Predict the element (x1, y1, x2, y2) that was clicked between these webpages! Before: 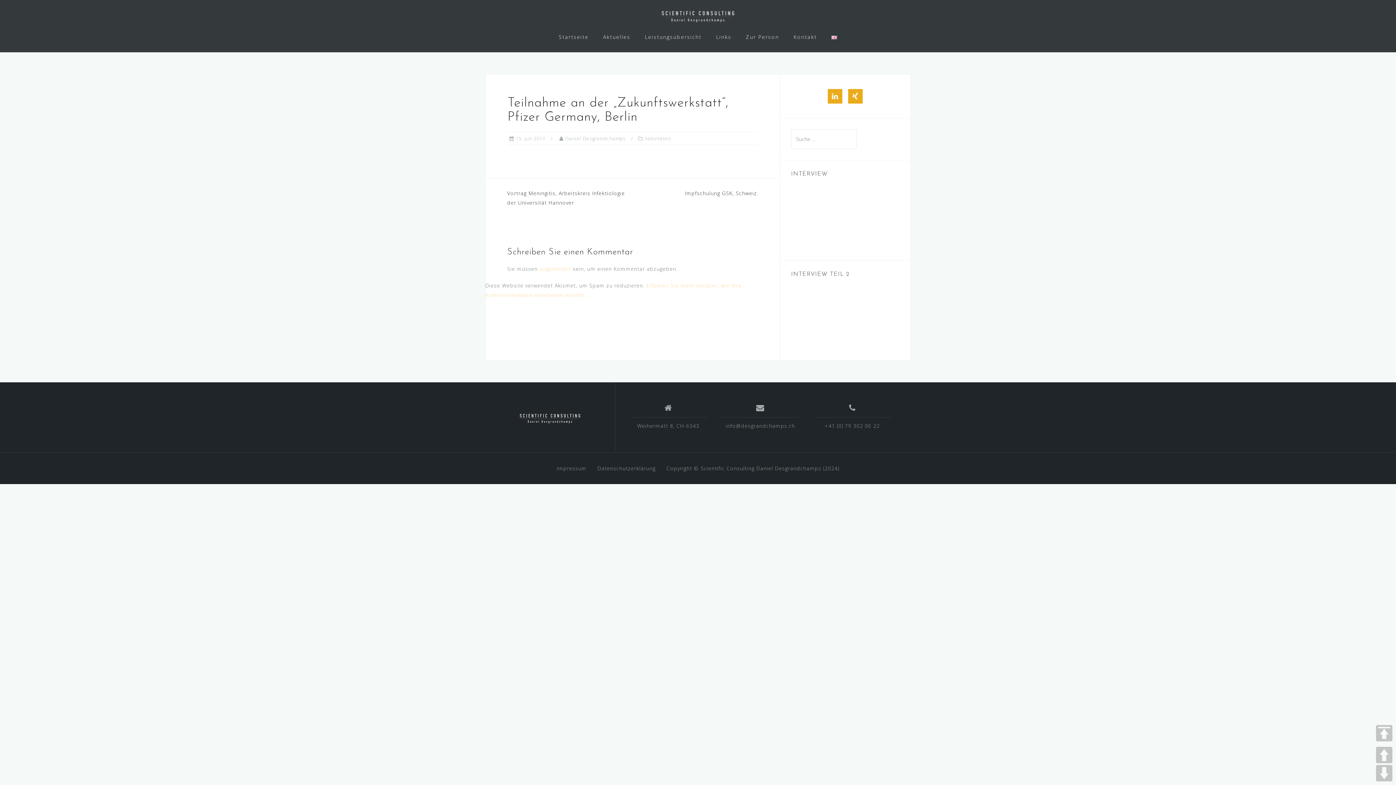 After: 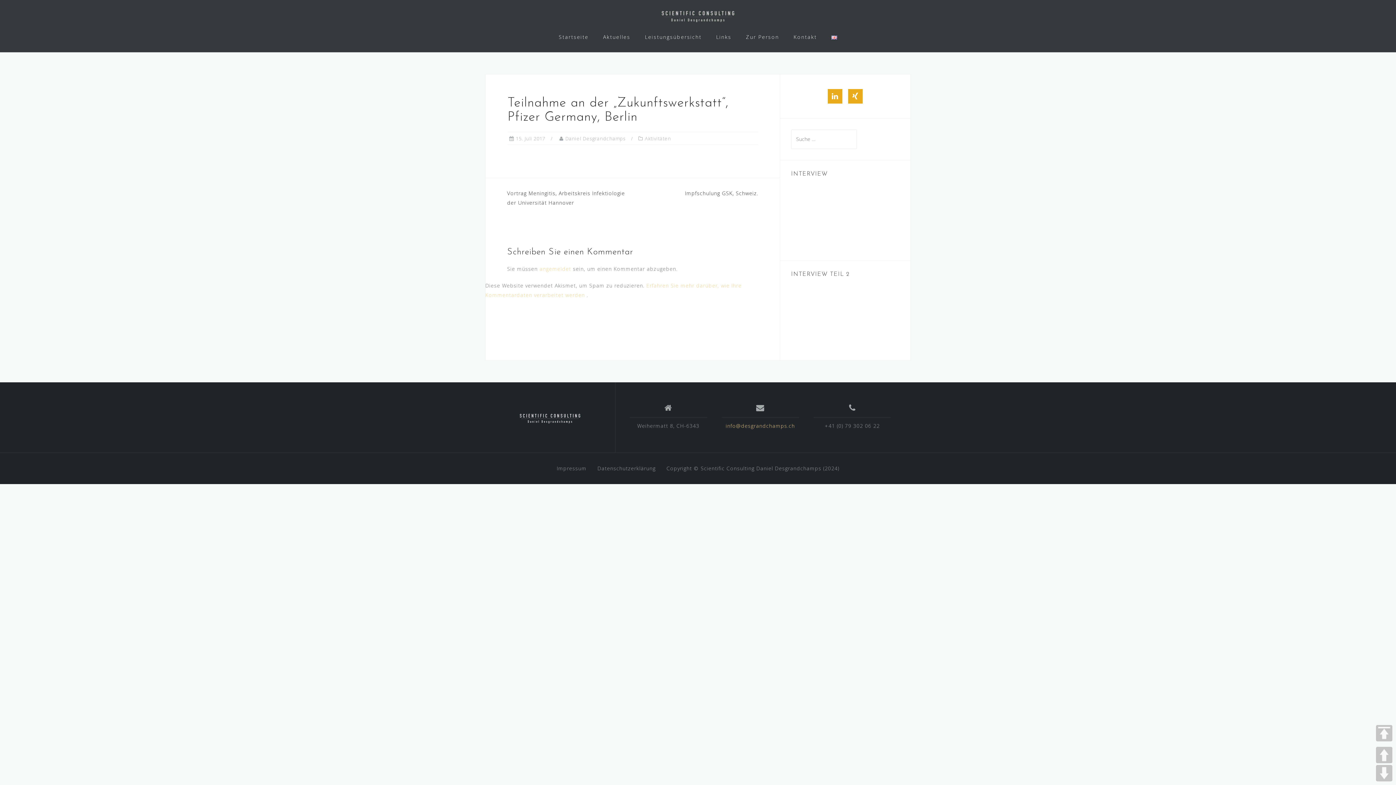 Action: bbox: (725, 422, 795, 429) label: info@desgrandchamps.ch